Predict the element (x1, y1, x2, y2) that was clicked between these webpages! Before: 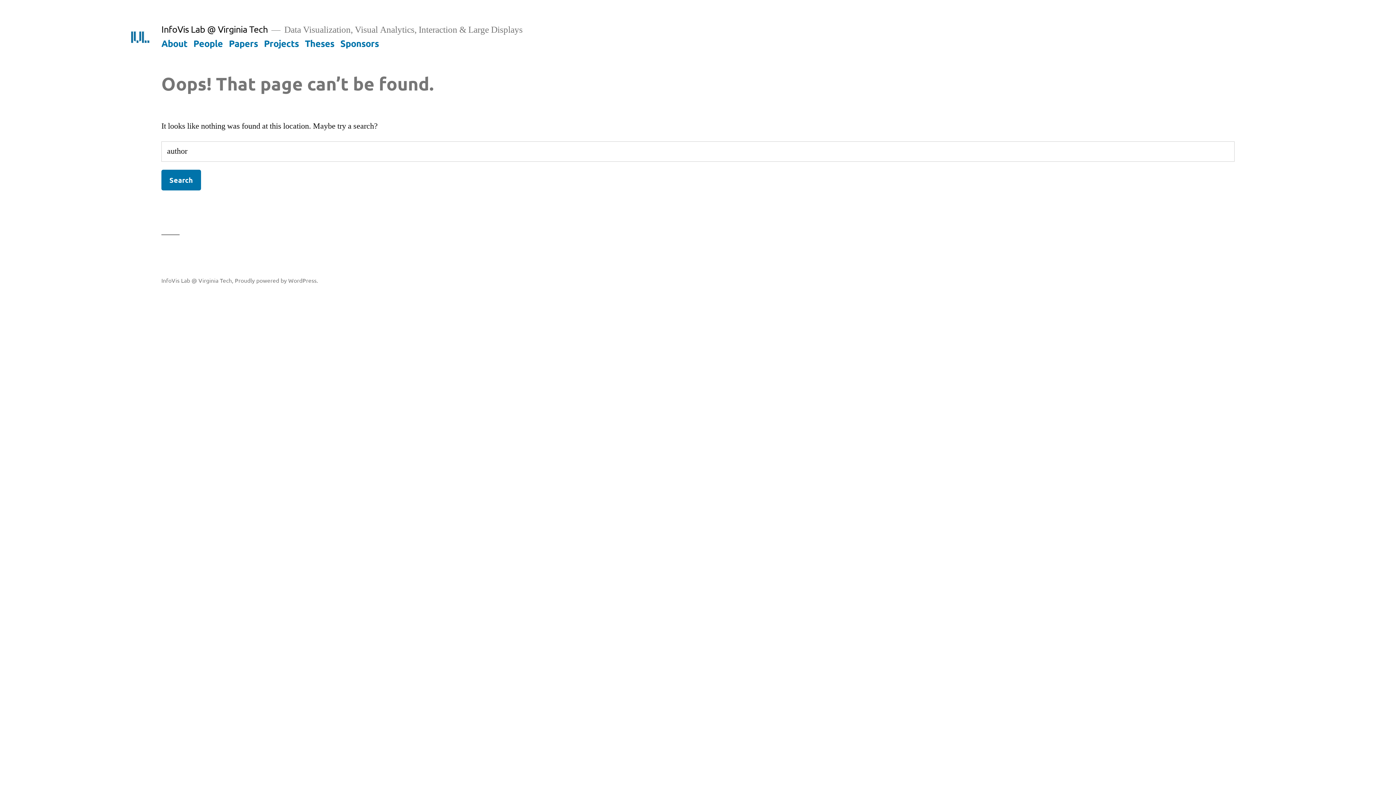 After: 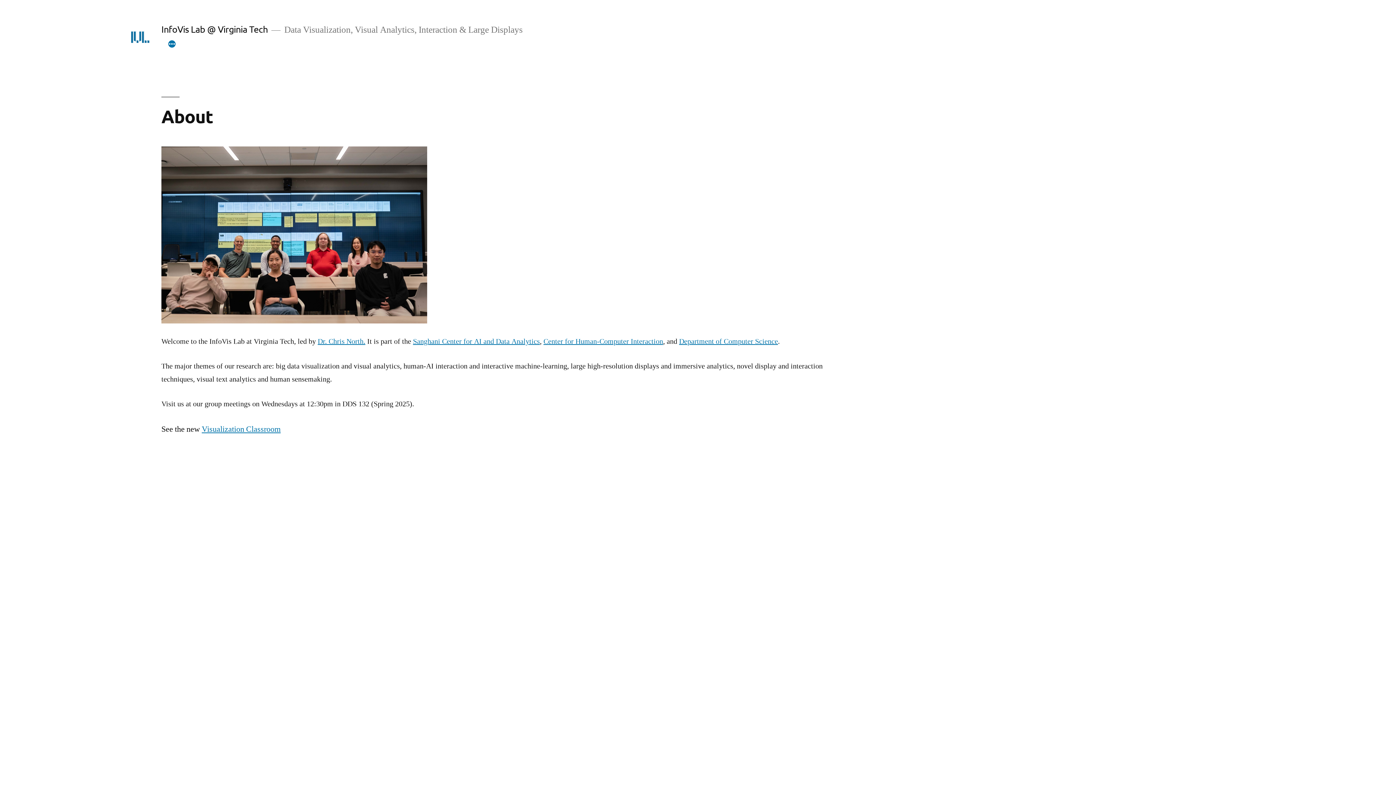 Action: bbox: (161, 37, 187, 48) label: About